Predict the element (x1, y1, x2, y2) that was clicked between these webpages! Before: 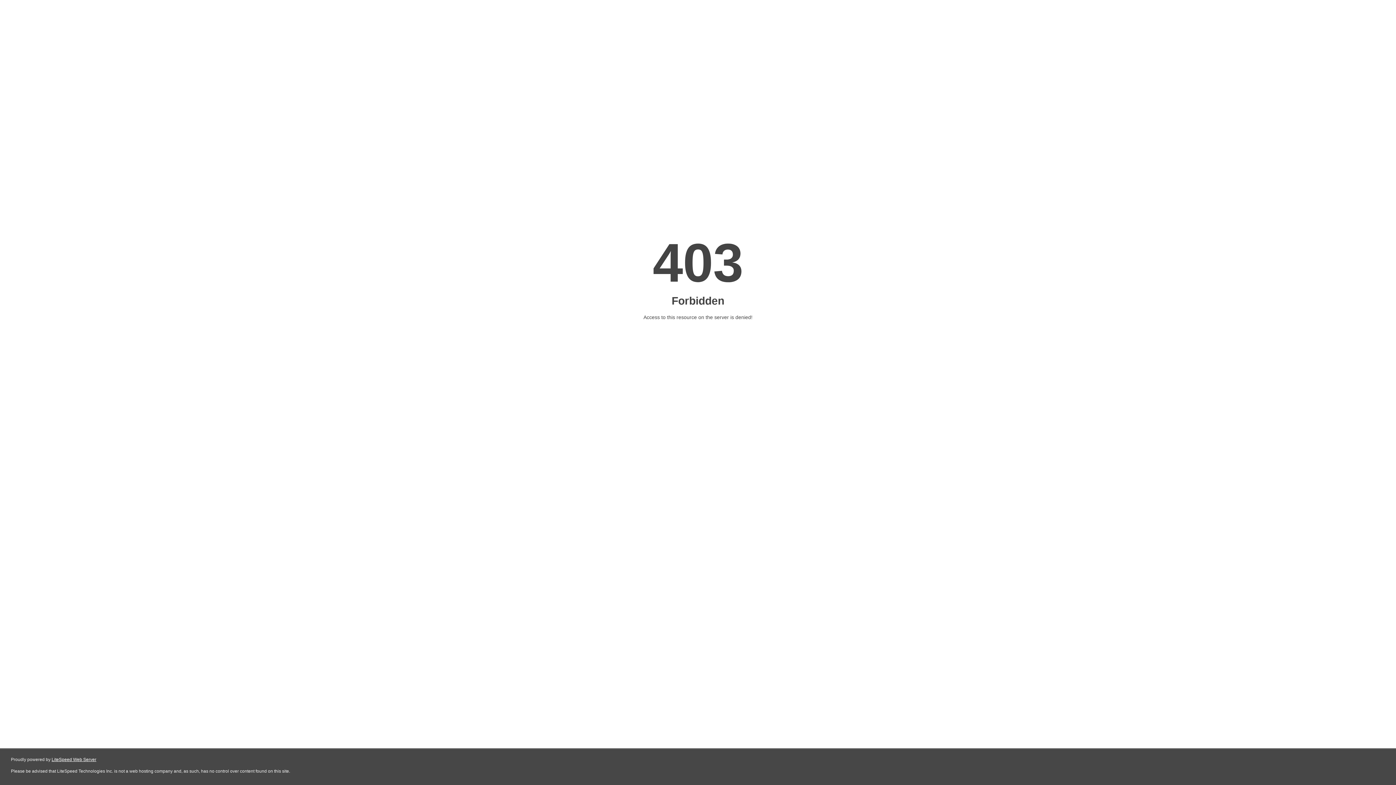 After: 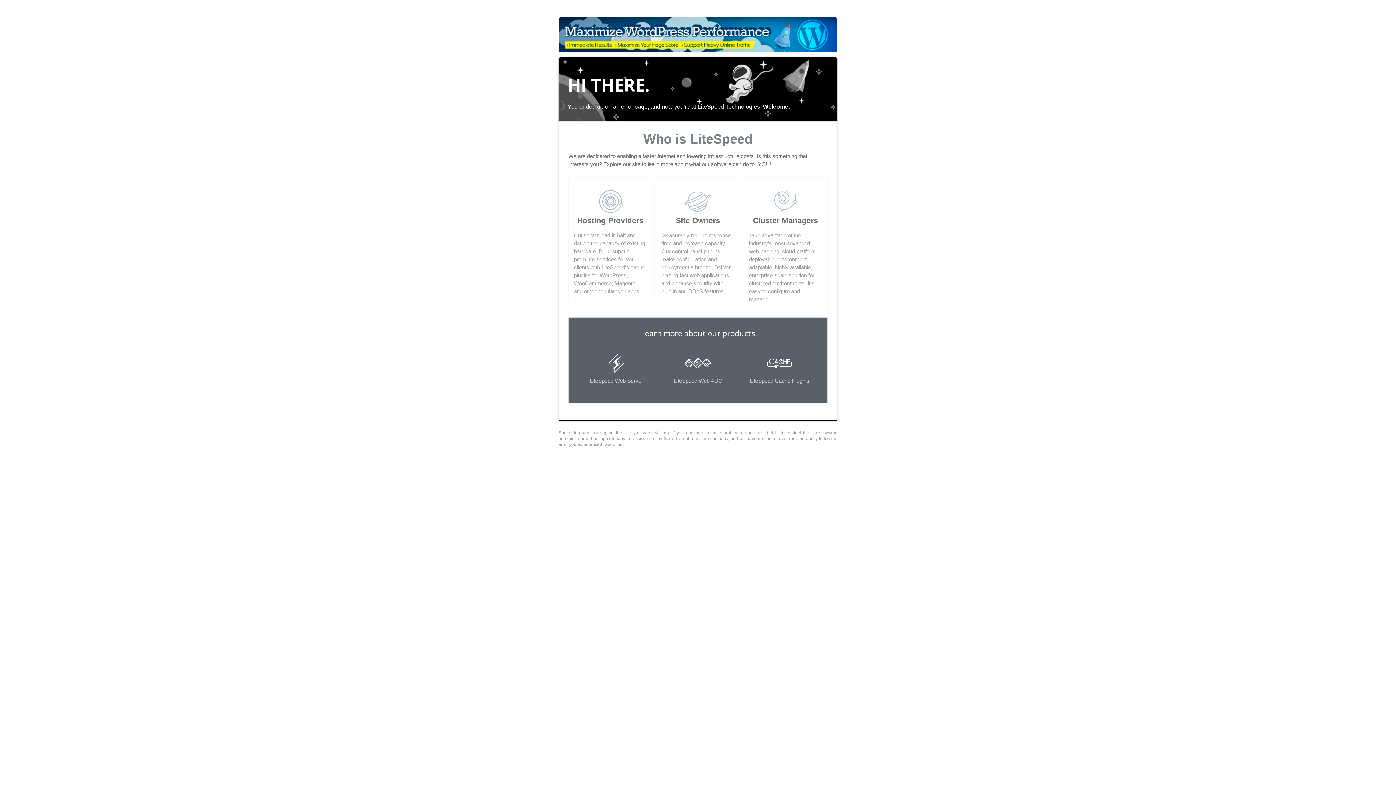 Action: bbox: (51, 757, 96, 762) label: LiteSpeed Web Server